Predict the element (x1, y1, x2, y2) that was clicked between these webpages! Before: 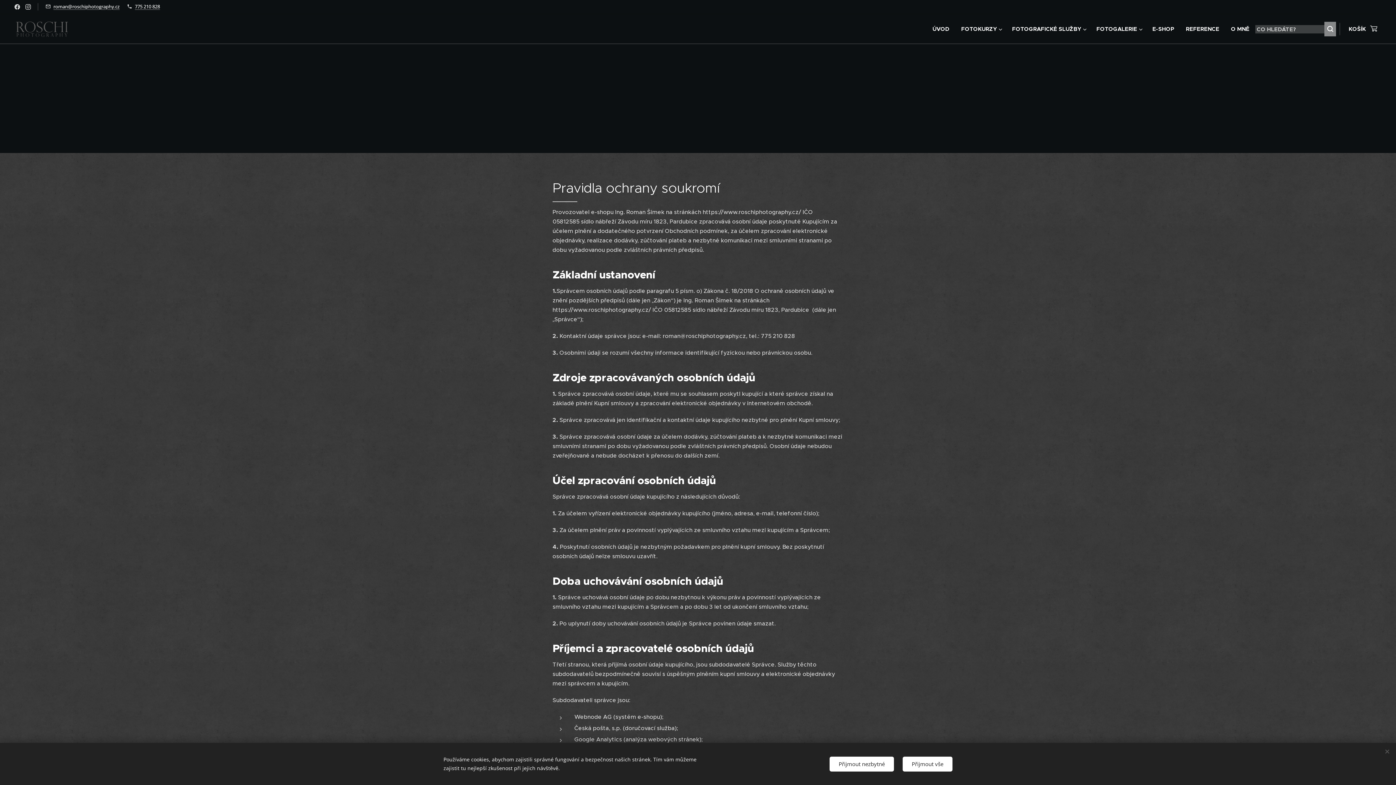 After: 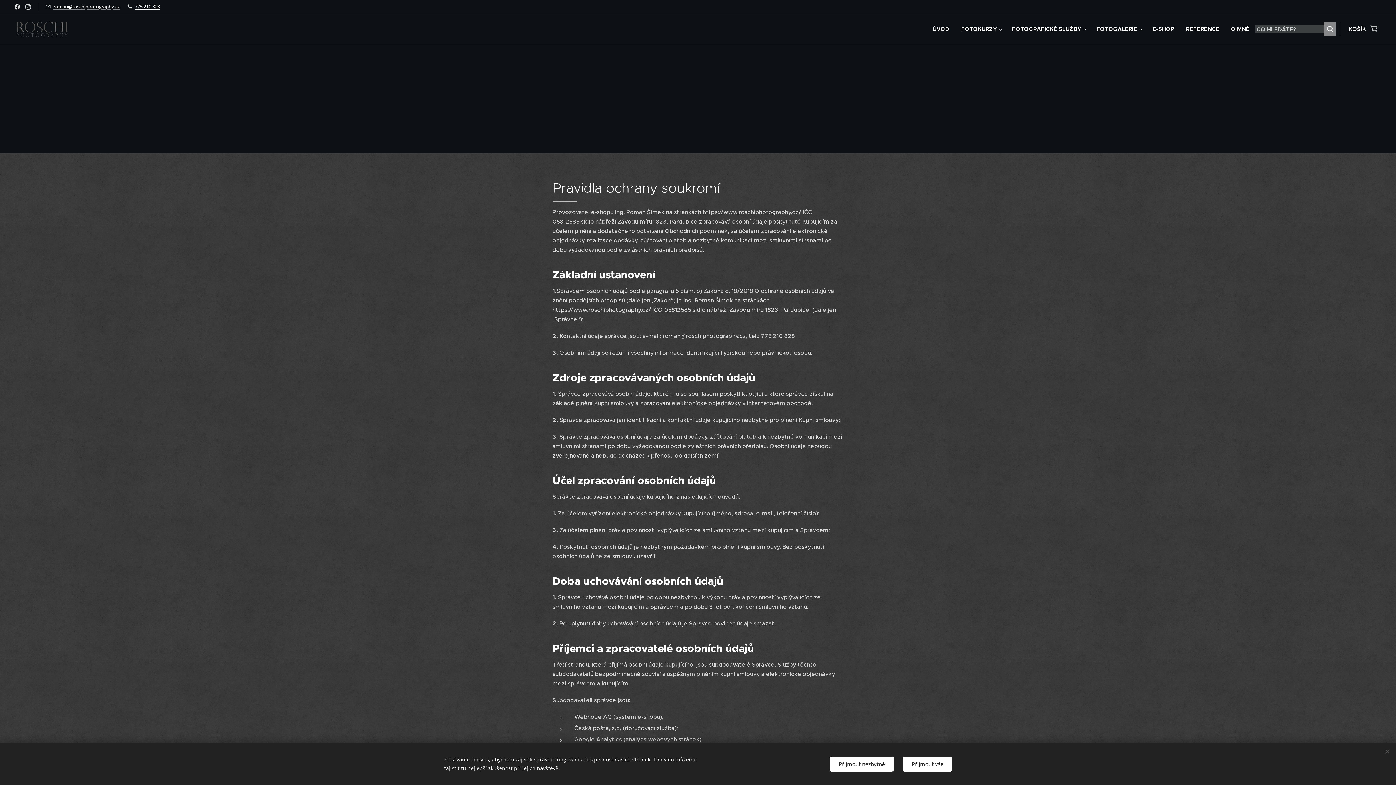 Action: bbox: (134, 3, 160, 9) label: 775 210 828